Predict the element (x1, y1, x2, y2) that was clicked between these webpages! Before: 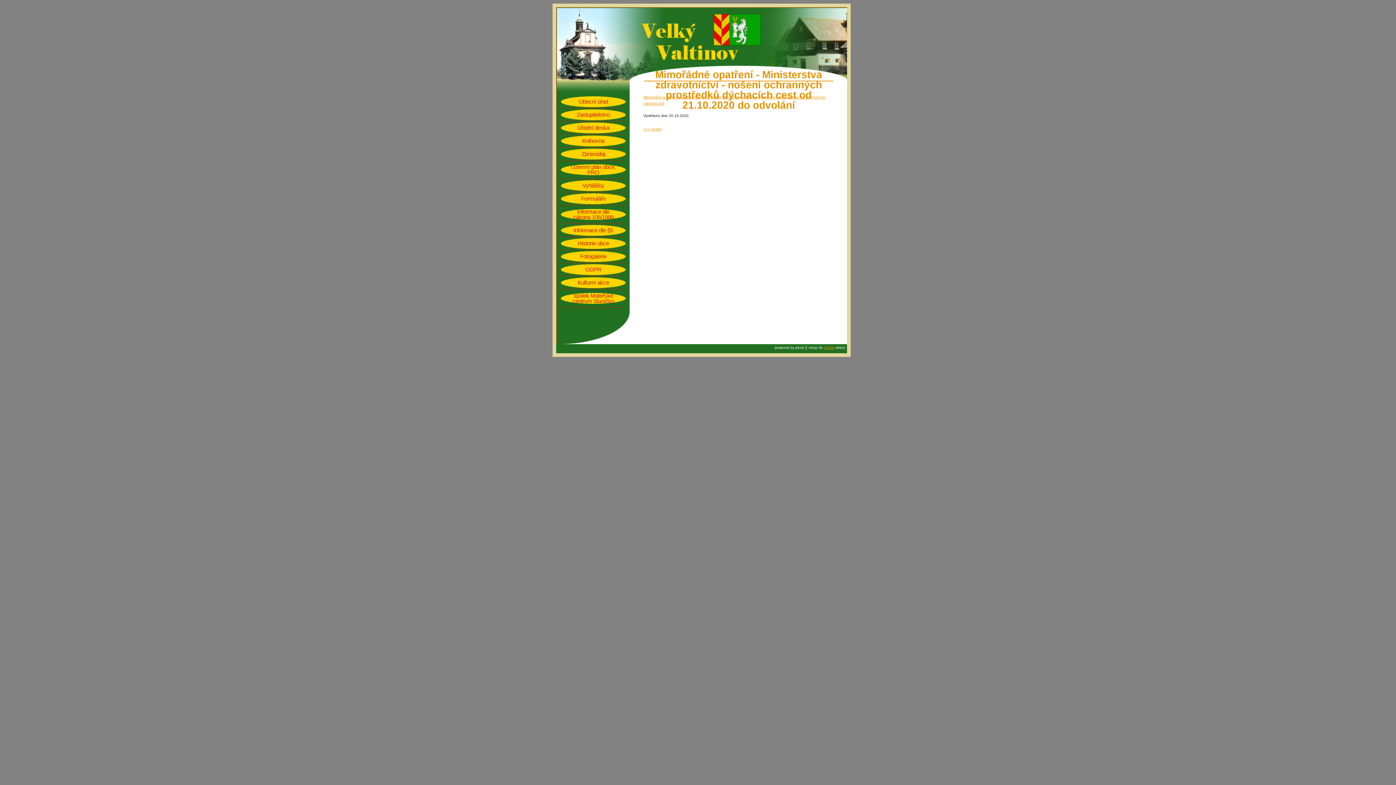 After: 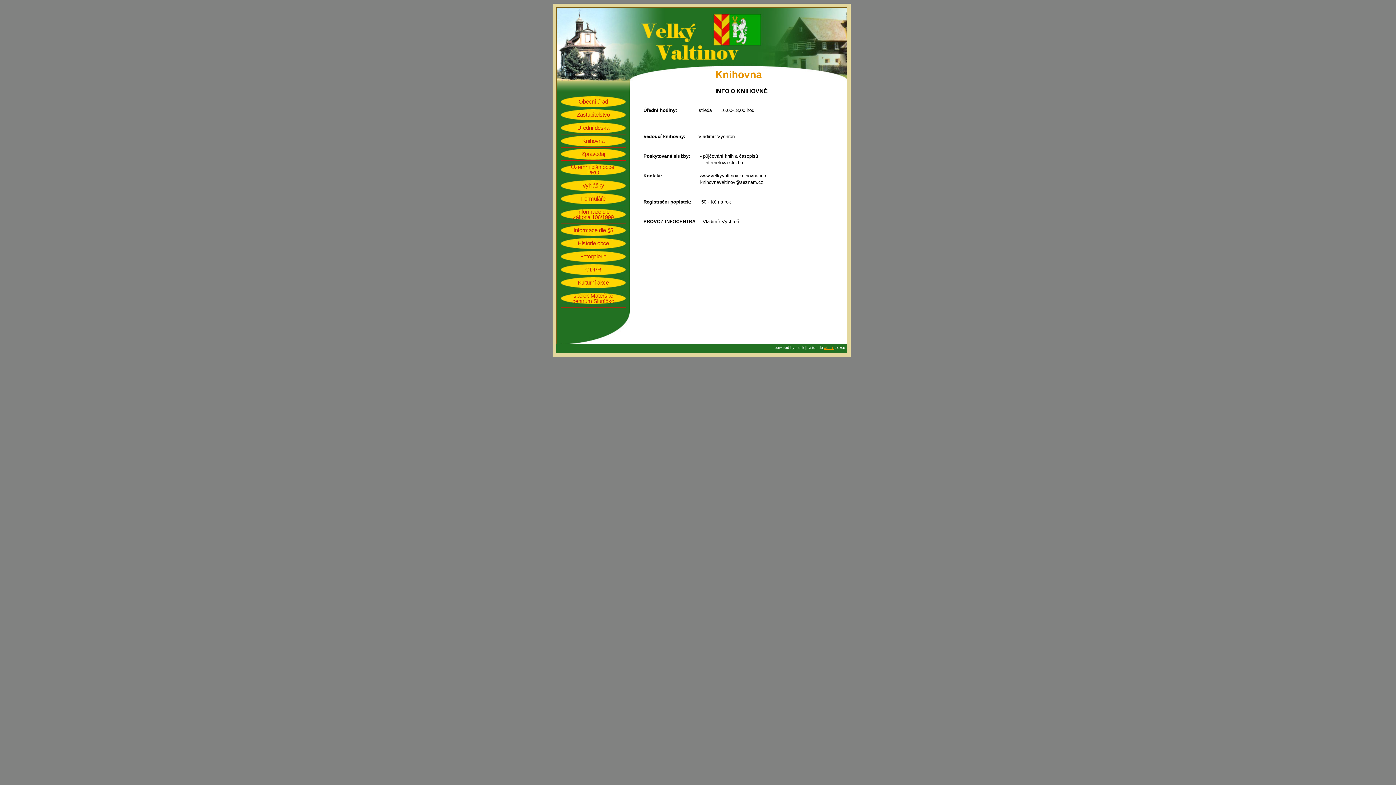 Action: bbox: (568, 138, 618, 143) label: Knihovna